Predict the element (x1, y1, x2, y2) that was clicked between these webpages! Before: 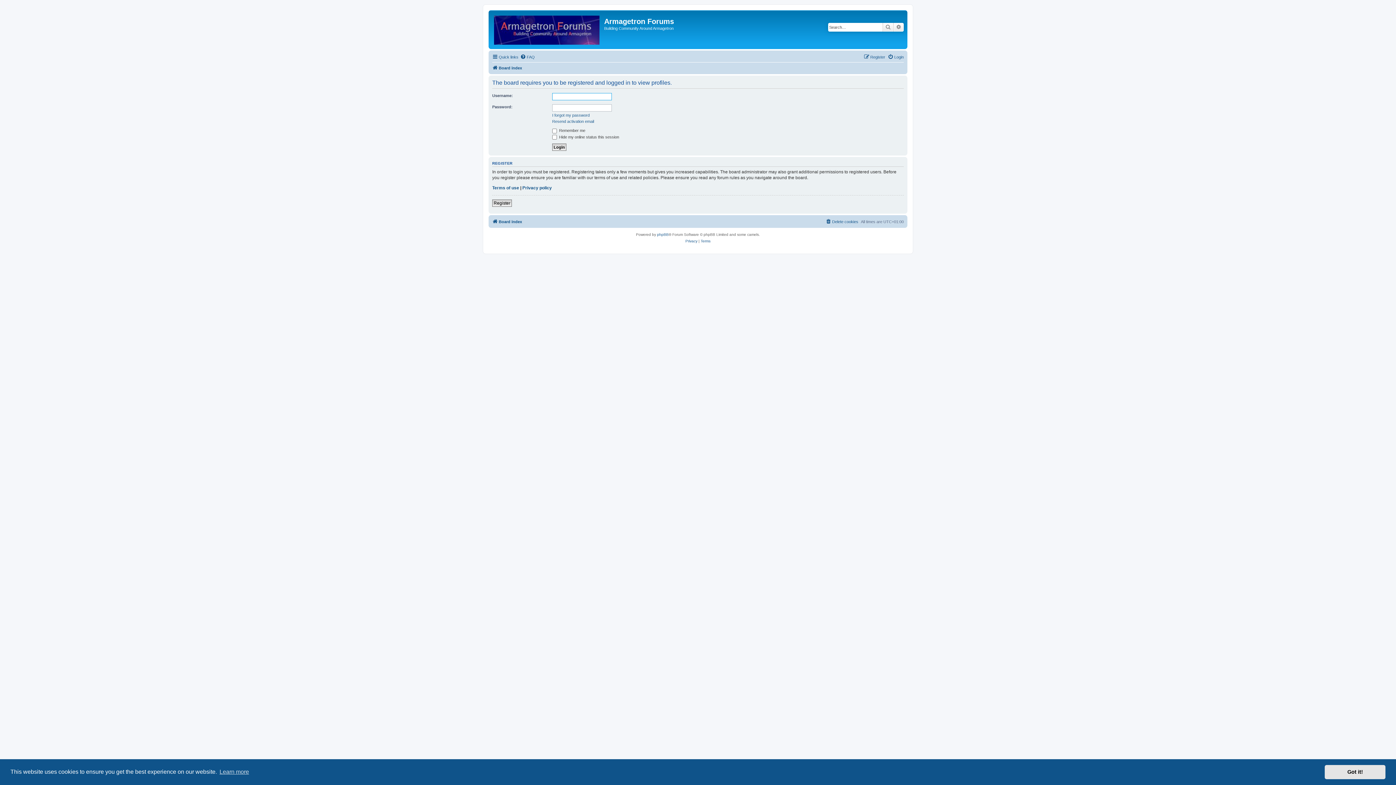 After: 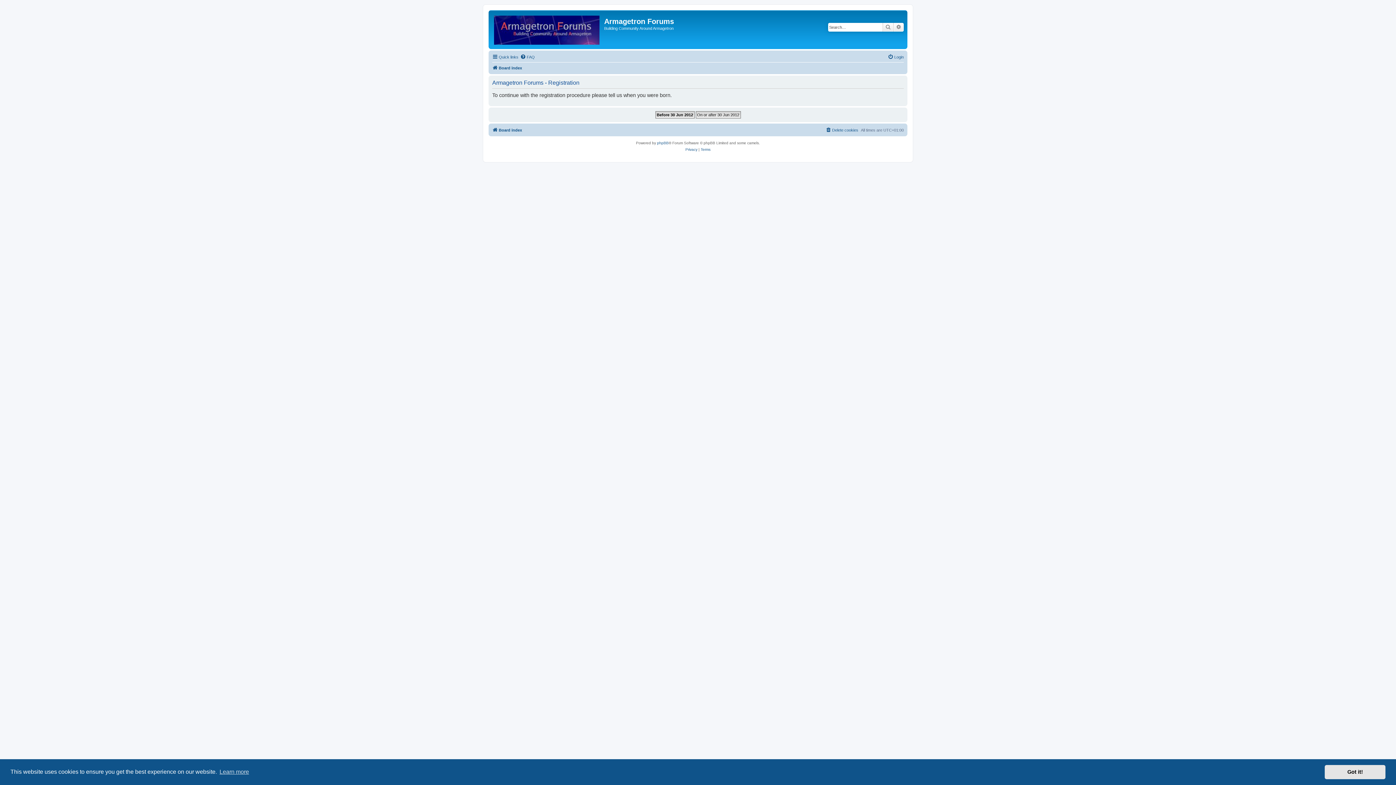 Action: bbox: (864, 52, 885, 61) label: Register